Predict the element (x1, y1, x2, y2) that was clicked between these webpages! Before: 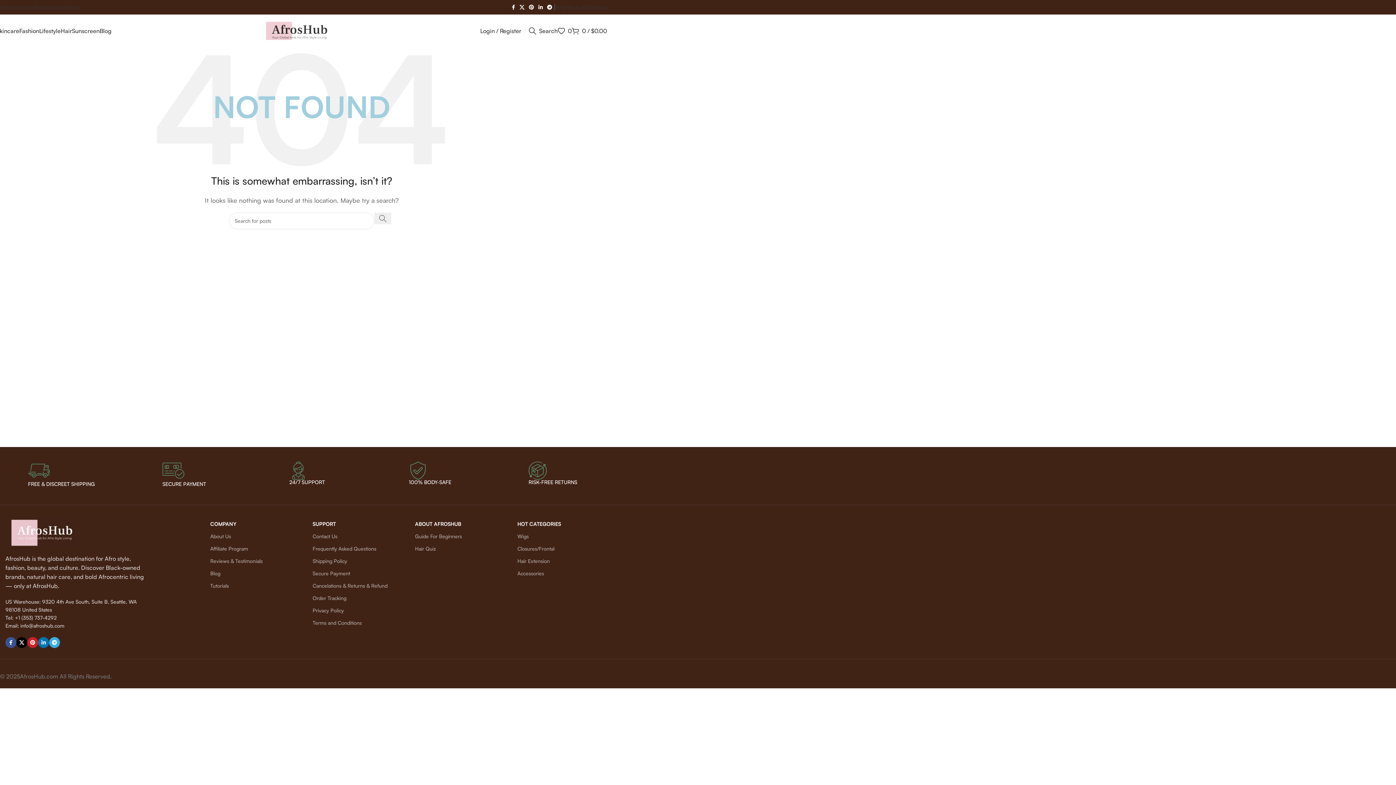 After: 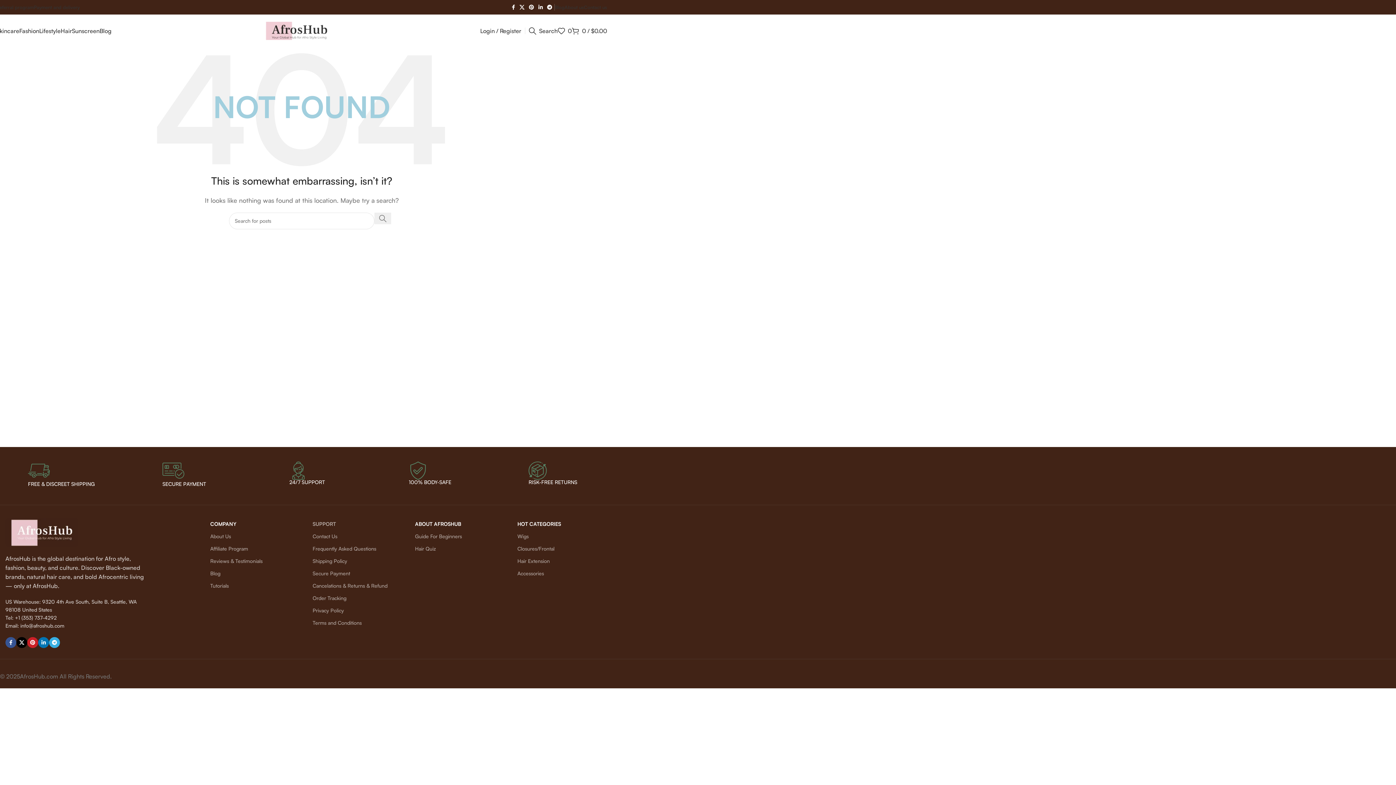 Action: bbox: (312, 518, 404, 530) label: SUPPORT